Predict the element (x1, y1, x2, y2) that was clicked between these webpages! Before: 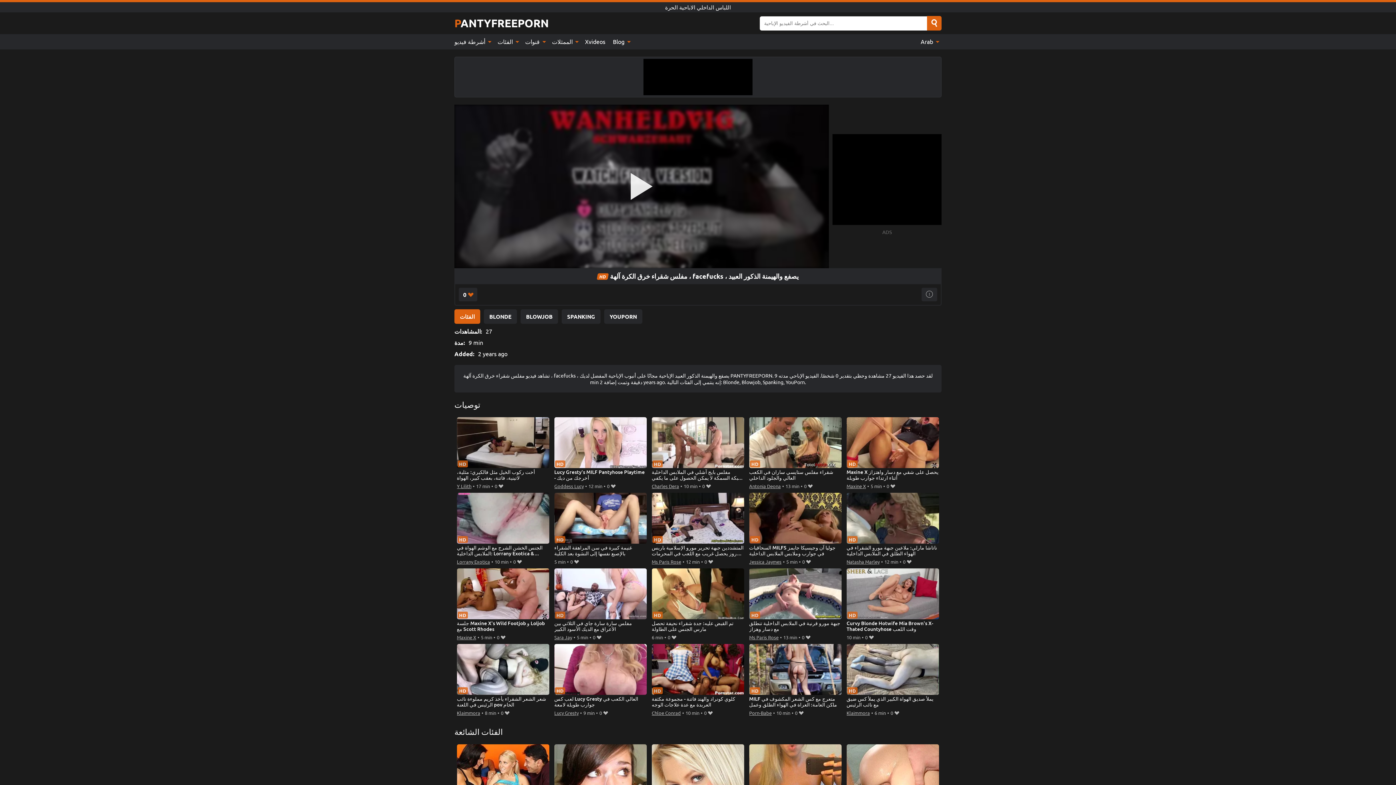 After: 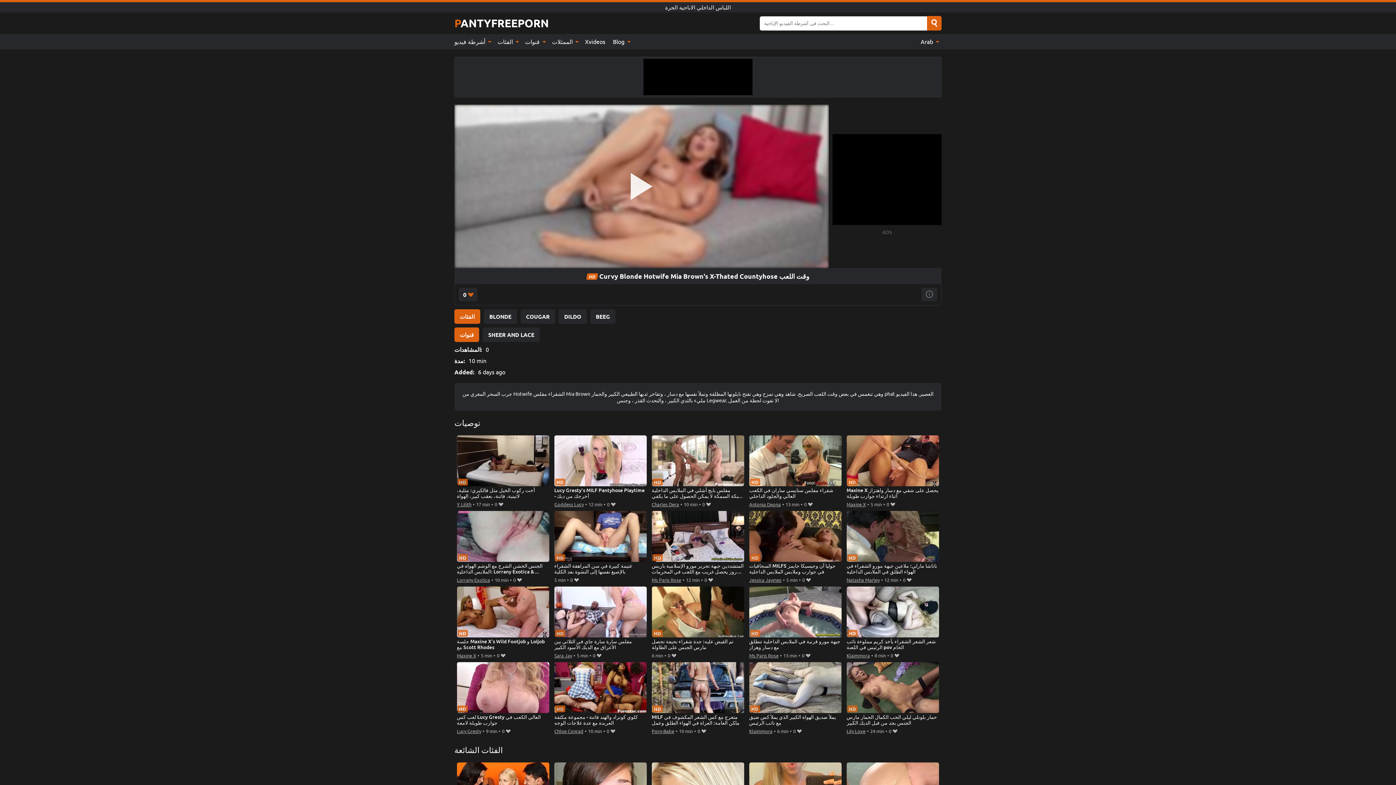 Action: bbox: (846, 568, 939, 633) label: Curvy Blonde Hotwife Mia Brown's X-Thated Countyhose وقت اللعب